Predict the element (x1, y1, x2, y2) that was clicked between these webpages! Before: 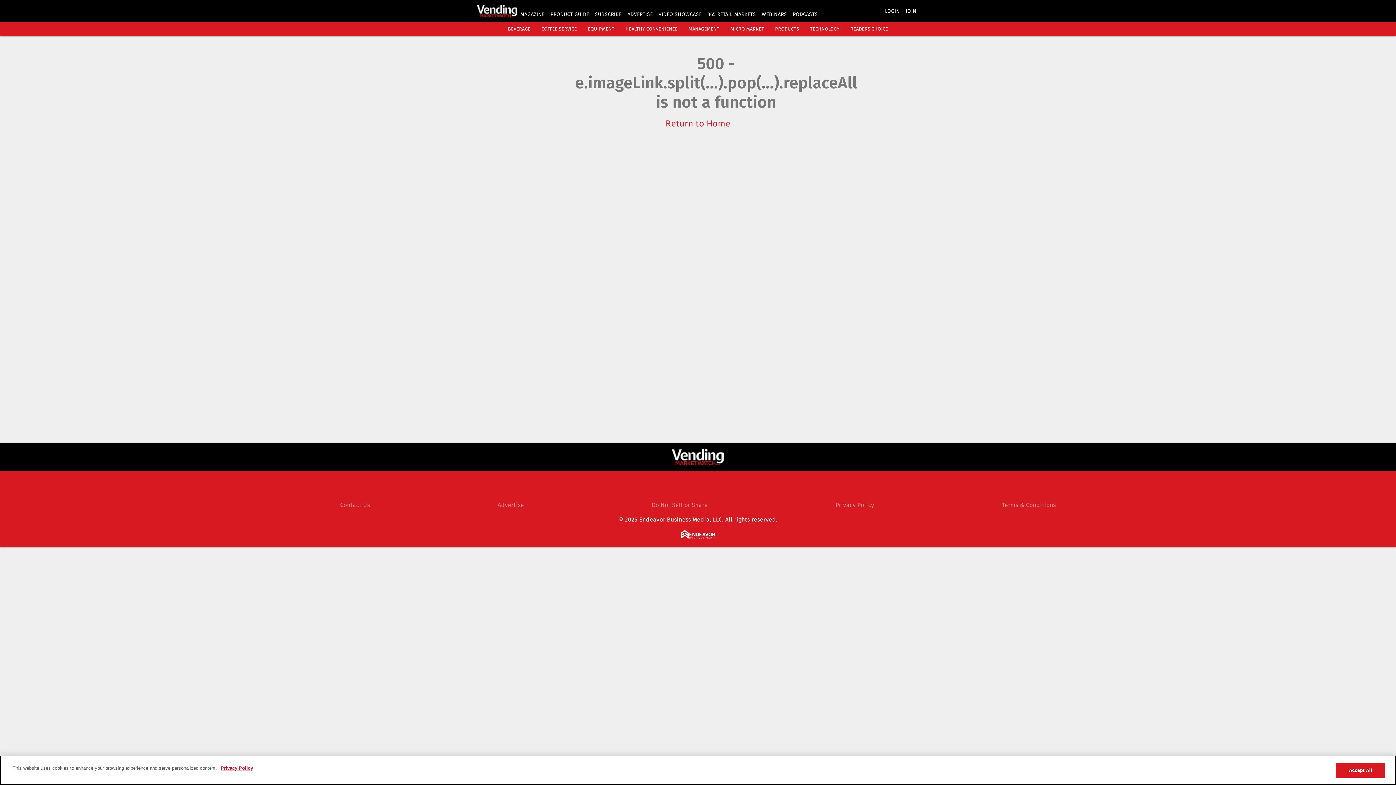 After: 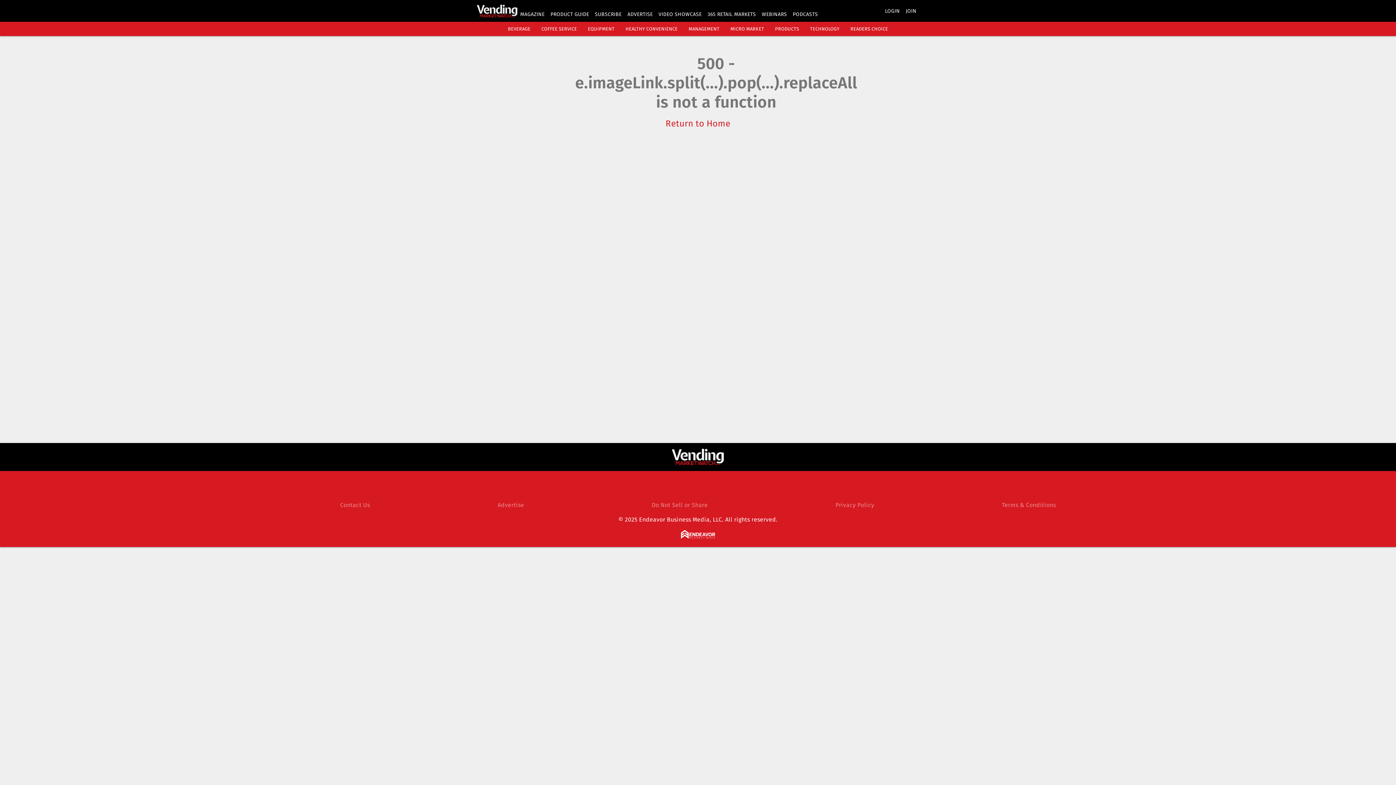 Action: label: MANAGEMENT bbox: (688, 26, 719, 31)